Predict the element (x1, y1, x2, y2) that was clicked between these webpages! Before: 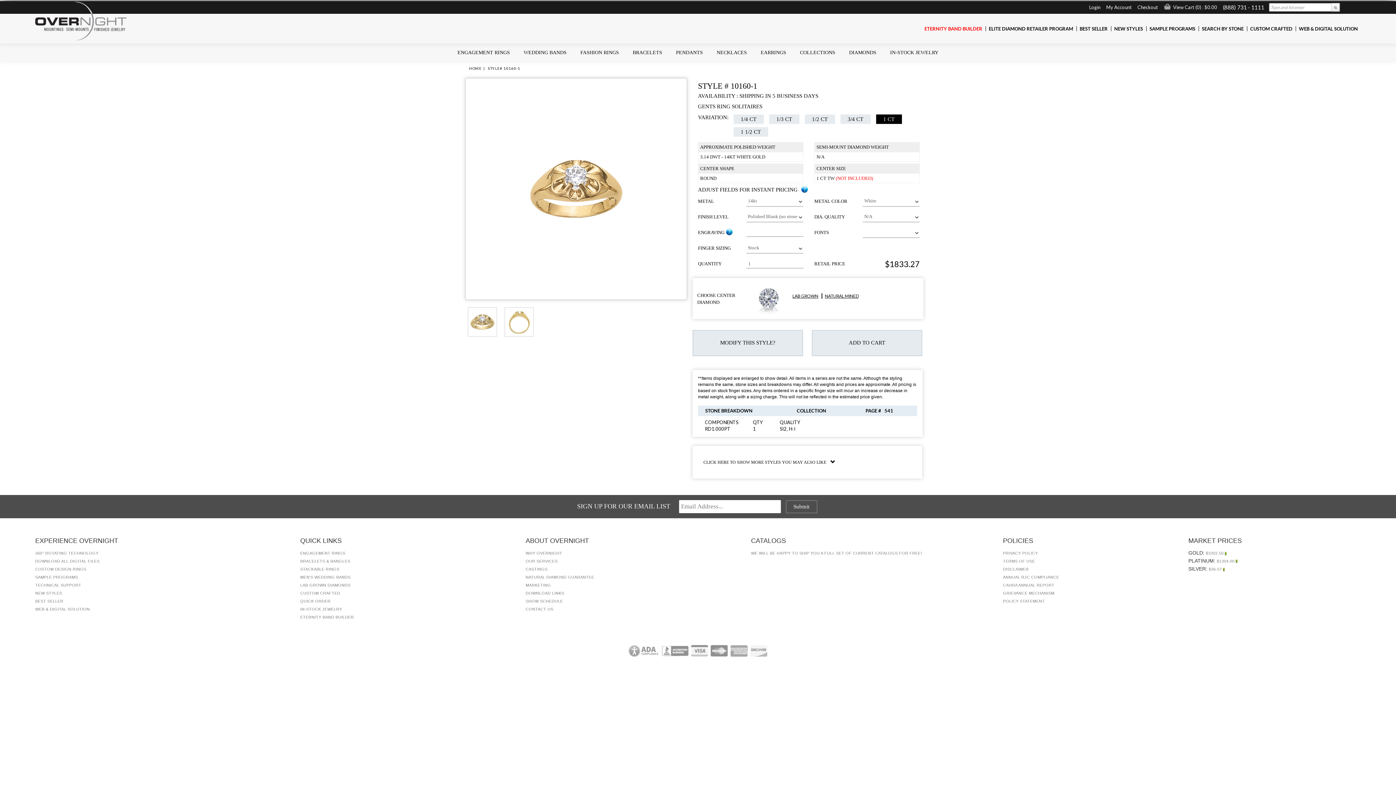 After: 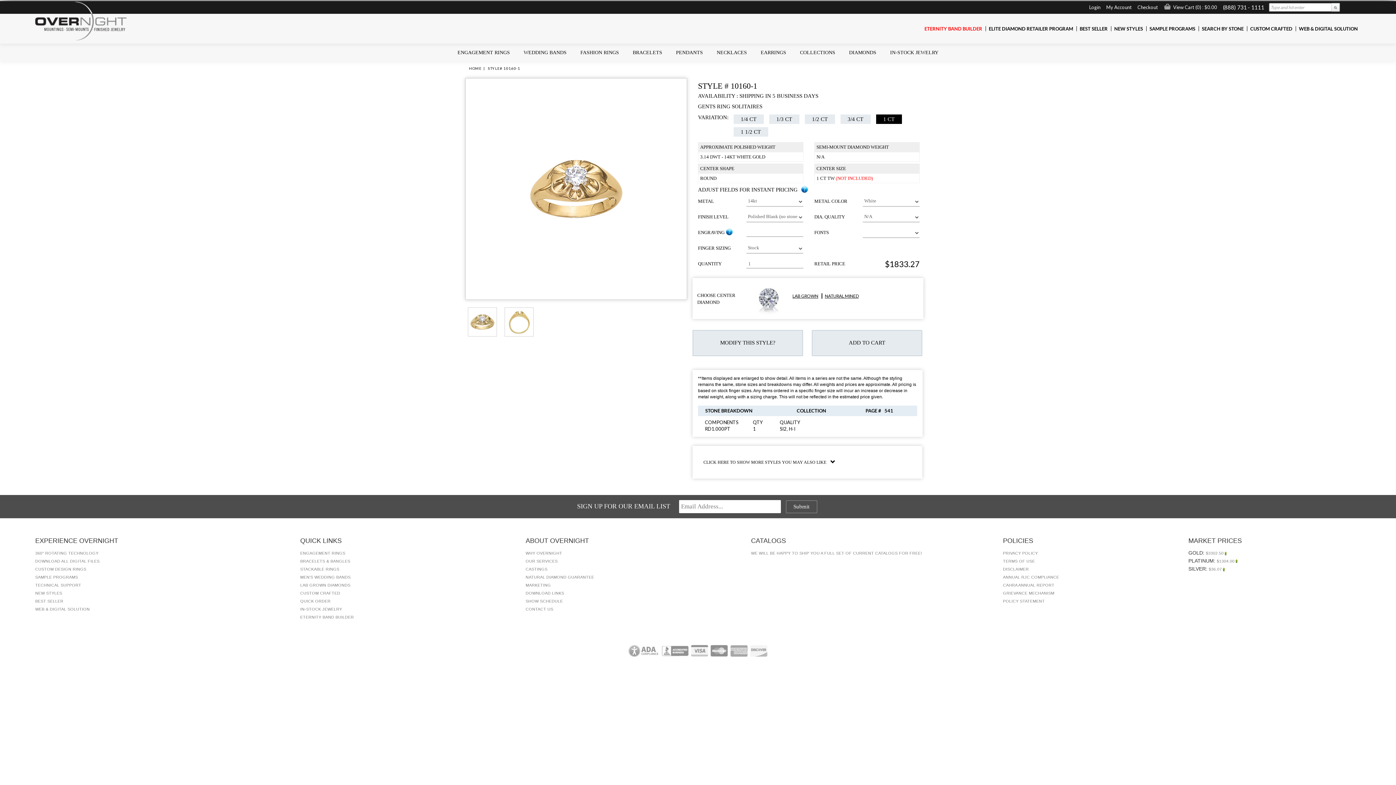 Action: label: 1 CT bbox: (876, 114, 902, 124)